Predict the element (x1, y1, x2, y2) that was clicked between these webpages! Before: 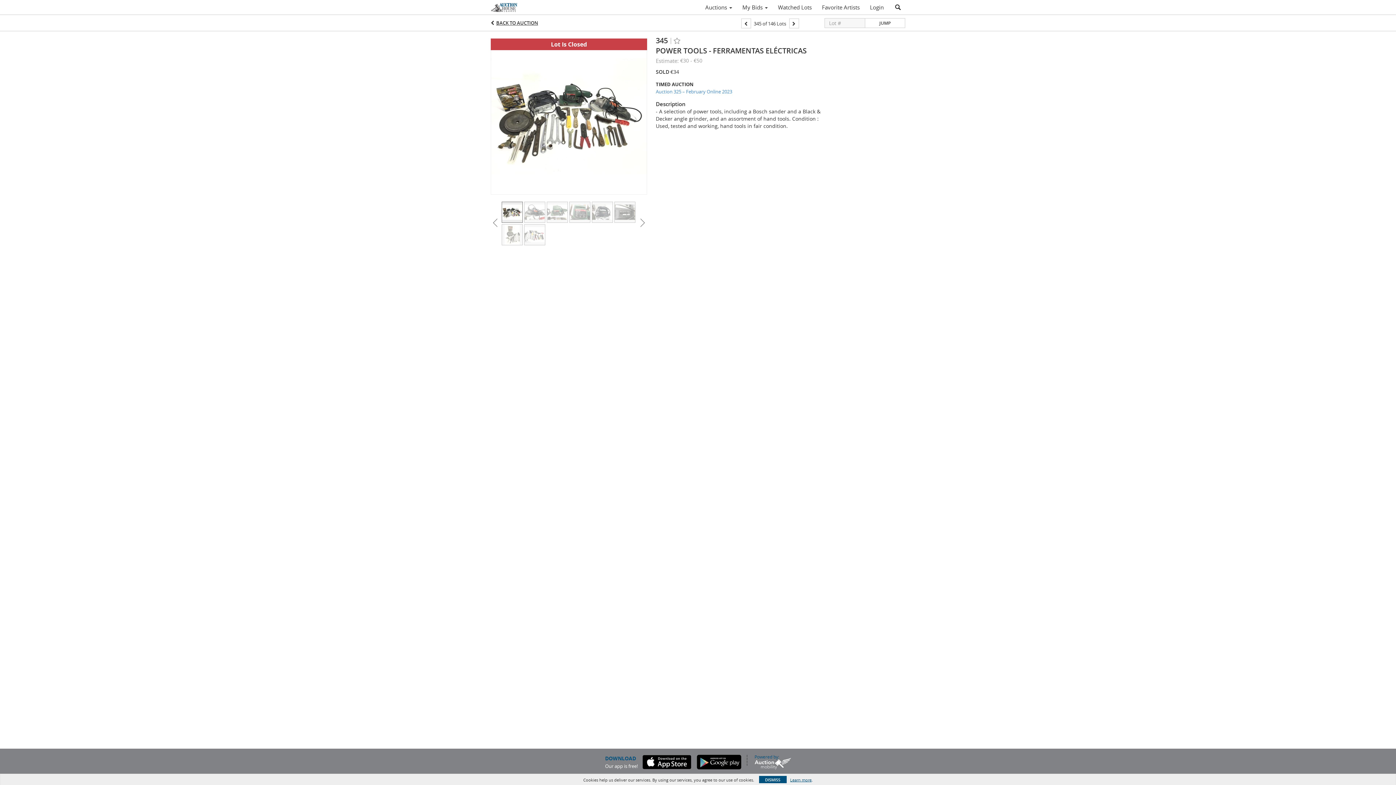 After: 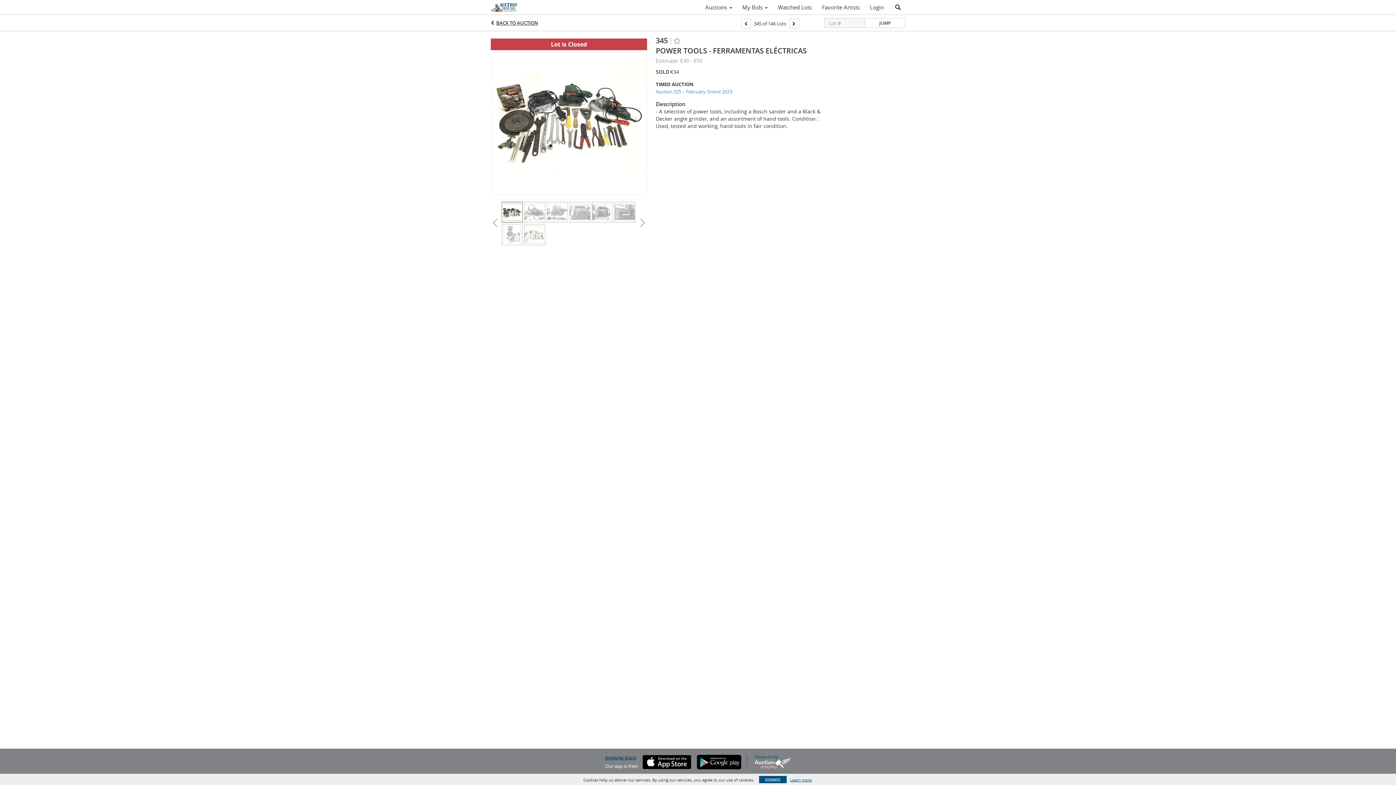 Action: bbox: (638, 755, 691, 769)